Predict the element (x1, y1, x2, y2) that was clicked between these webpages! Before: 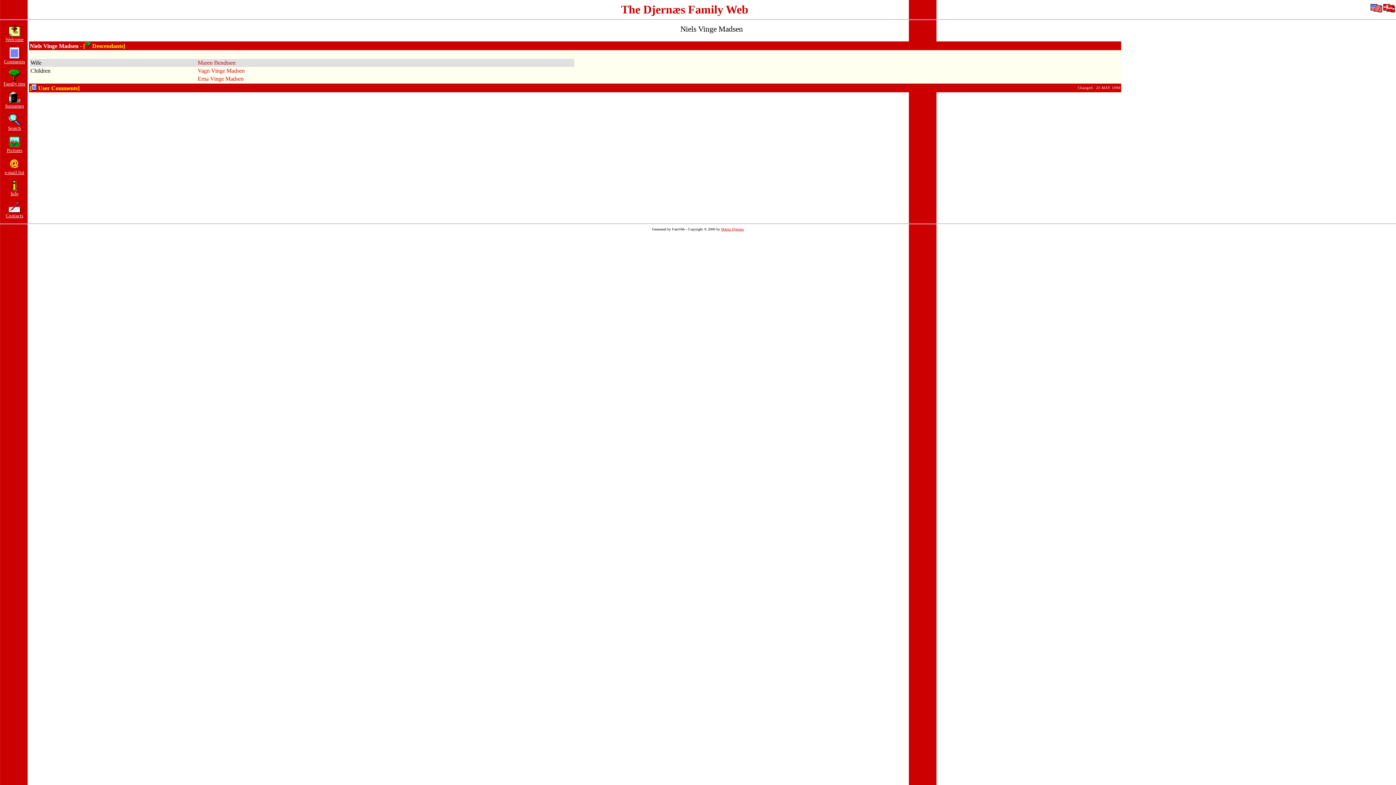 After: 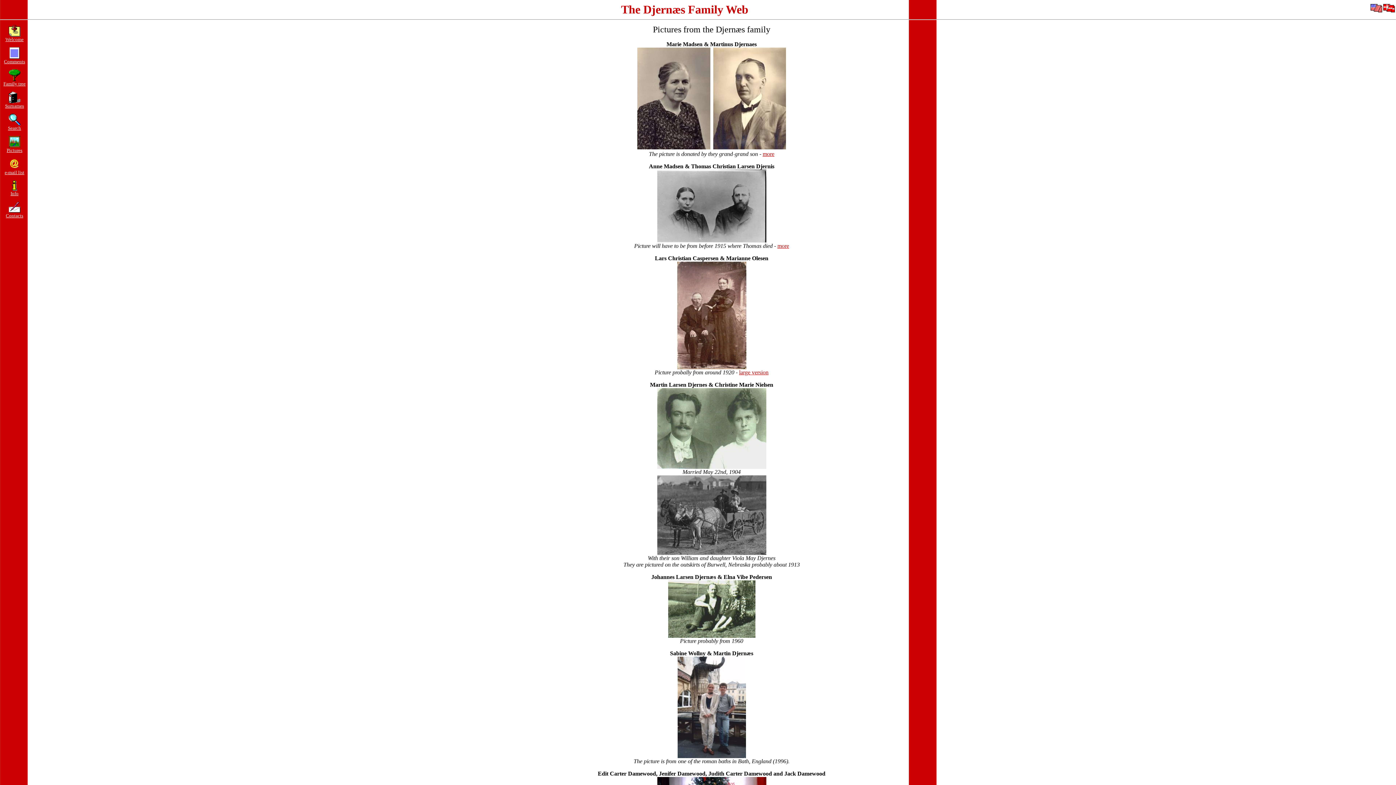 Action: bbox: (6, 143, 22, 153) label: 
Pictures